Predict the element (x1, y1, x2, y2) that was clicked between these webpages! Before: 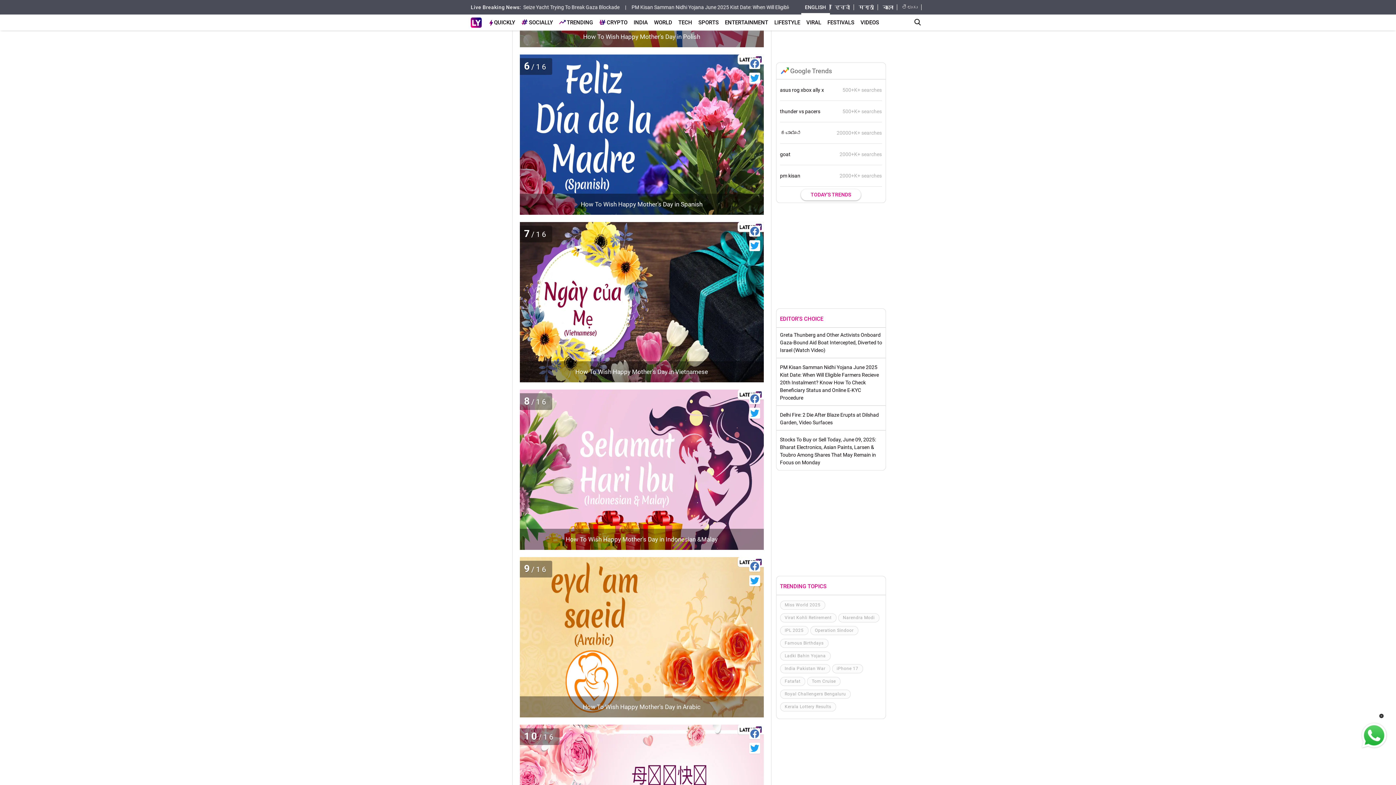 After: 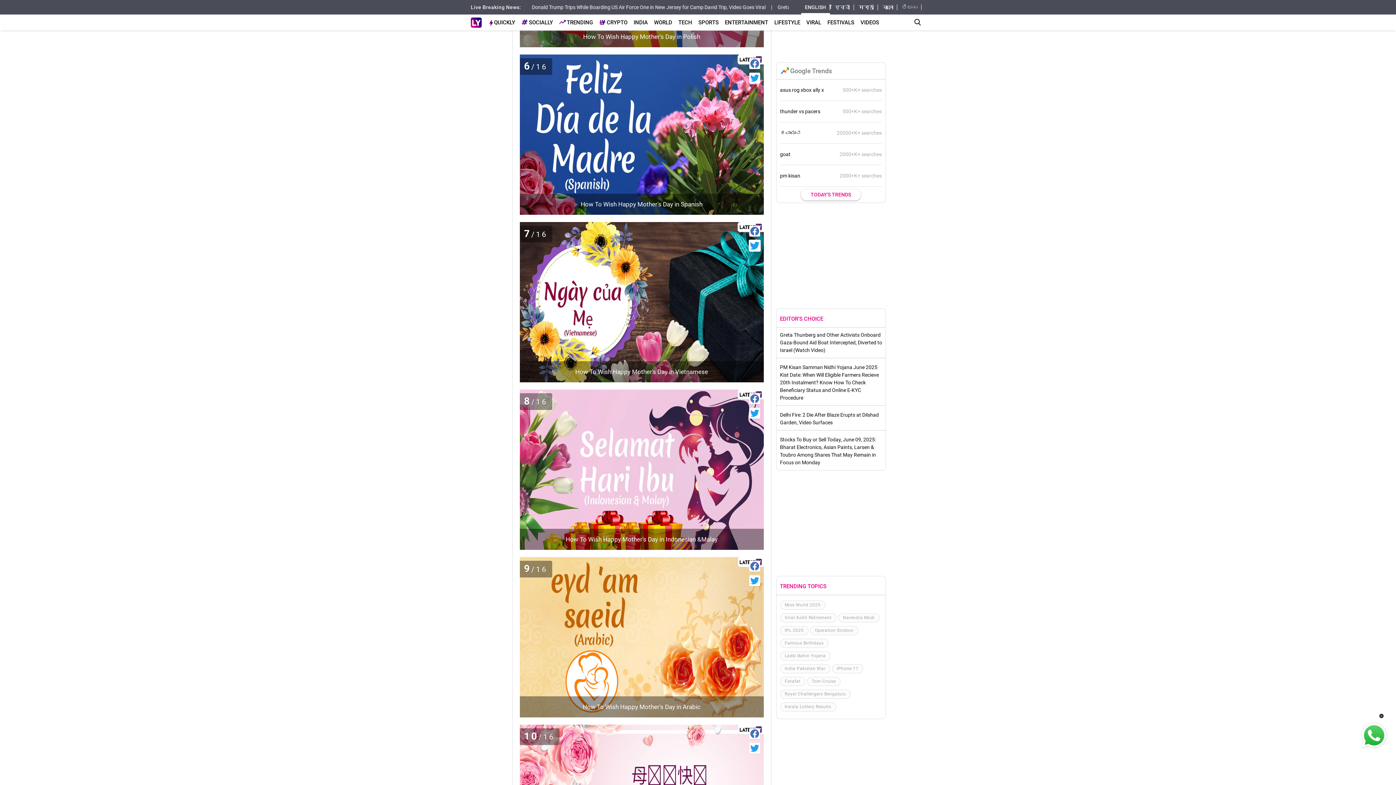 Action: bbox: (749, 240, 760, 251)